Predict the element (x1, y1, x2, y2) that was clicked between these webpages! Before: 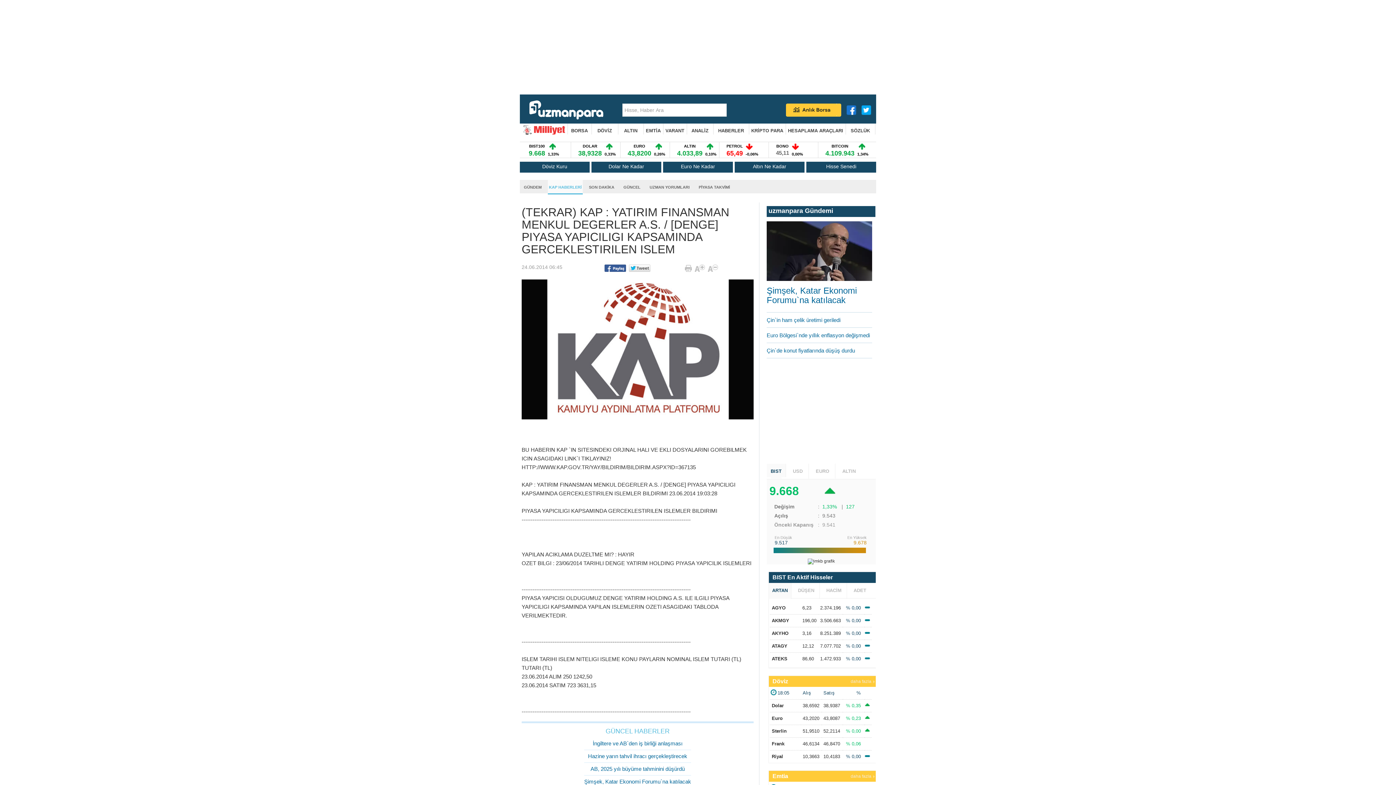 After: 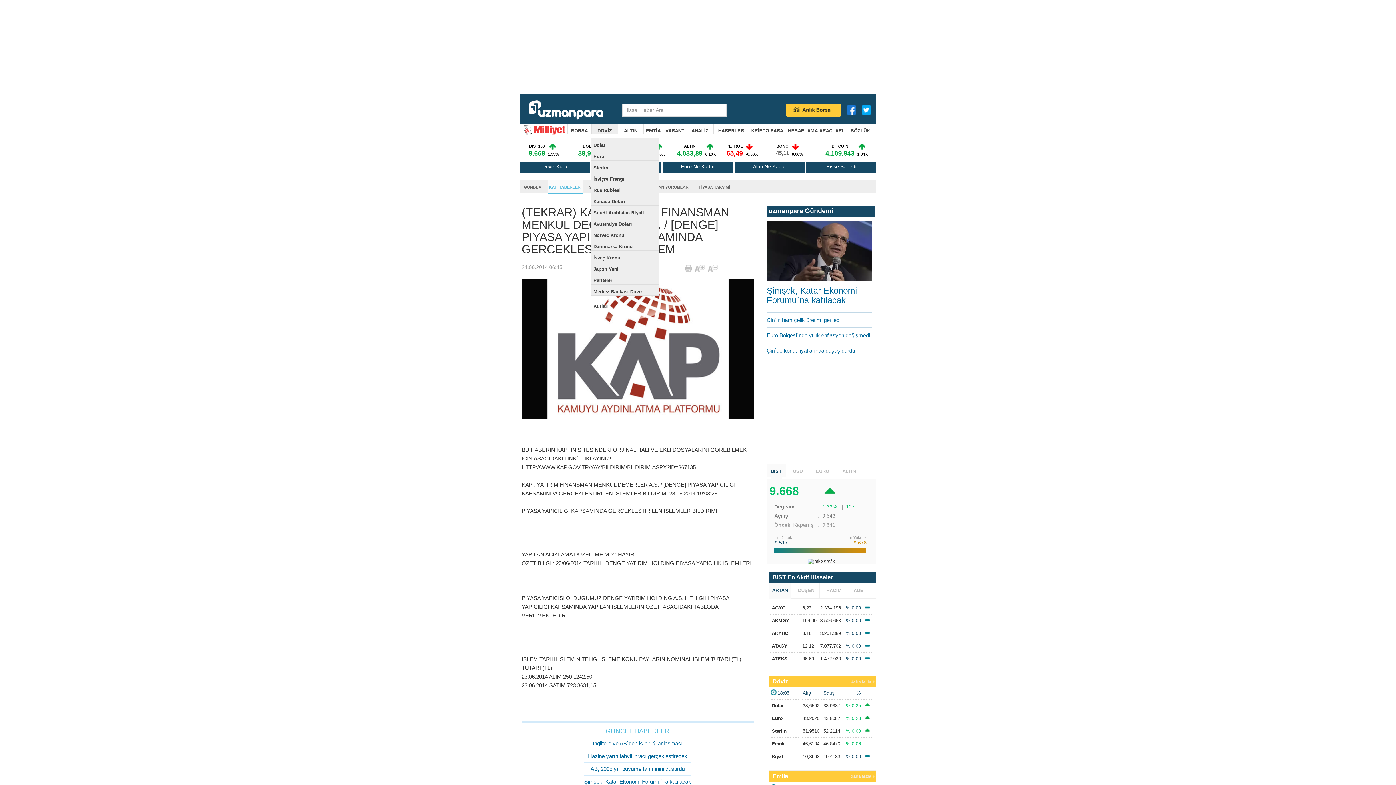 Action: label: DÖVİZ bbox: (597, 123, 612, 138)